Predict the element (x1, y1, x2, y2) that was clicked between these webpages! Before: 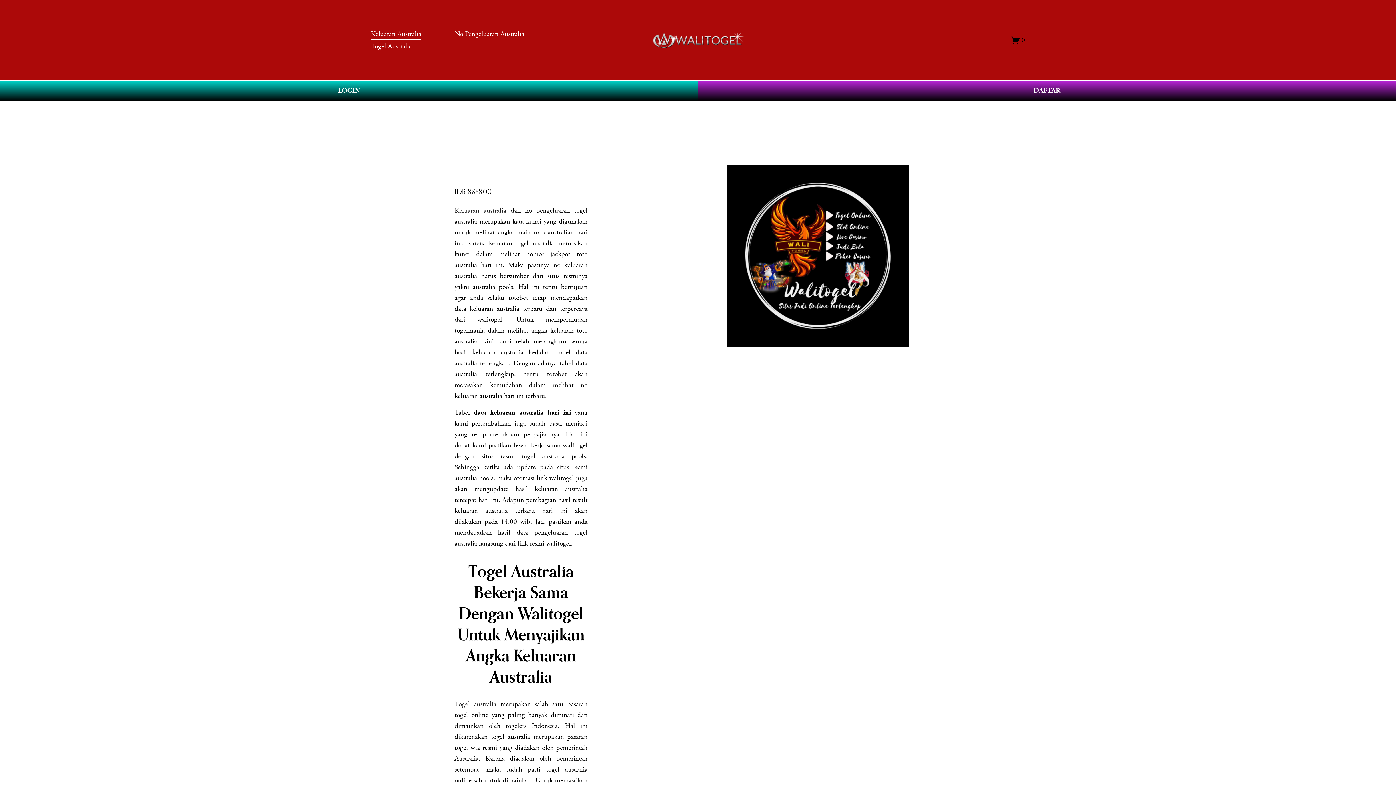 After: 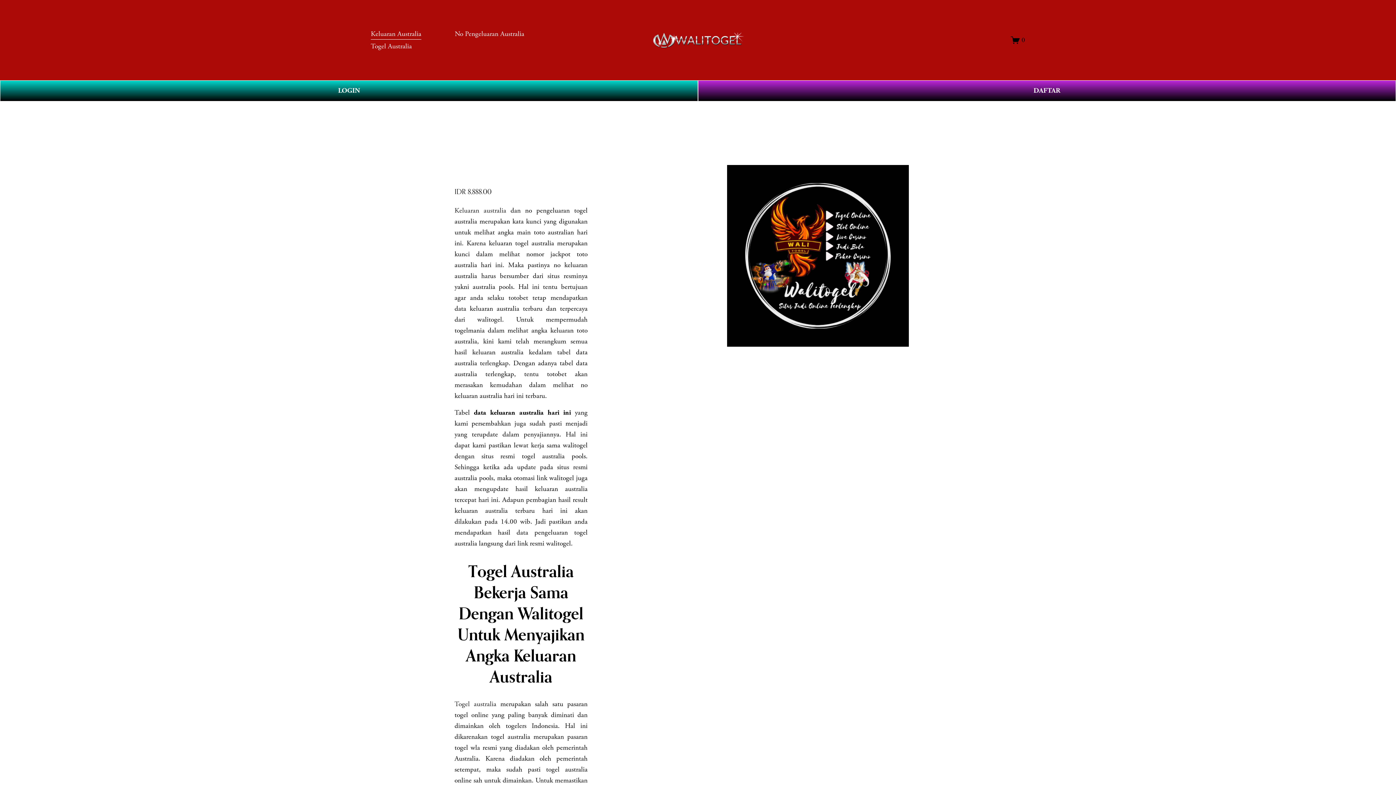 Action: label: Togel Australia bbox: (370, 40, 412, 52)